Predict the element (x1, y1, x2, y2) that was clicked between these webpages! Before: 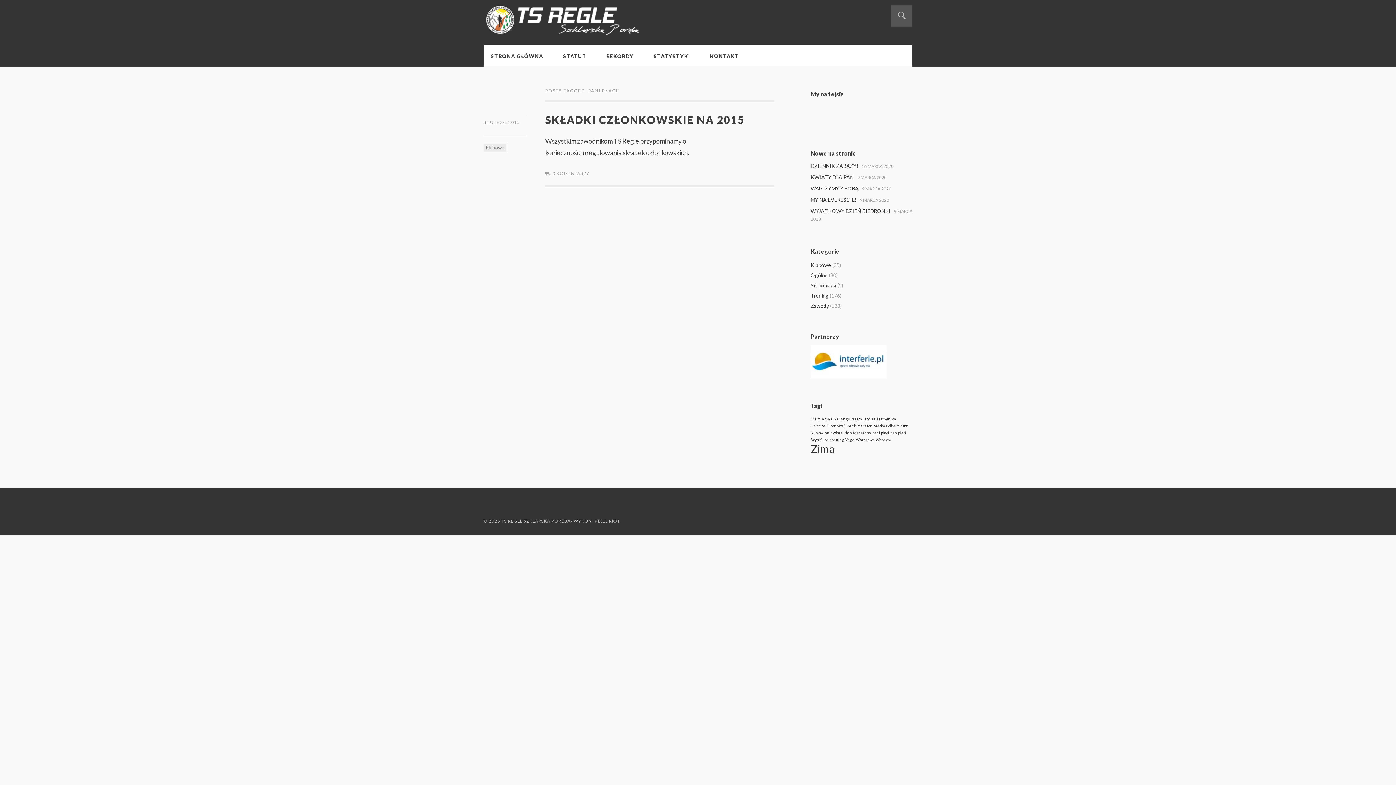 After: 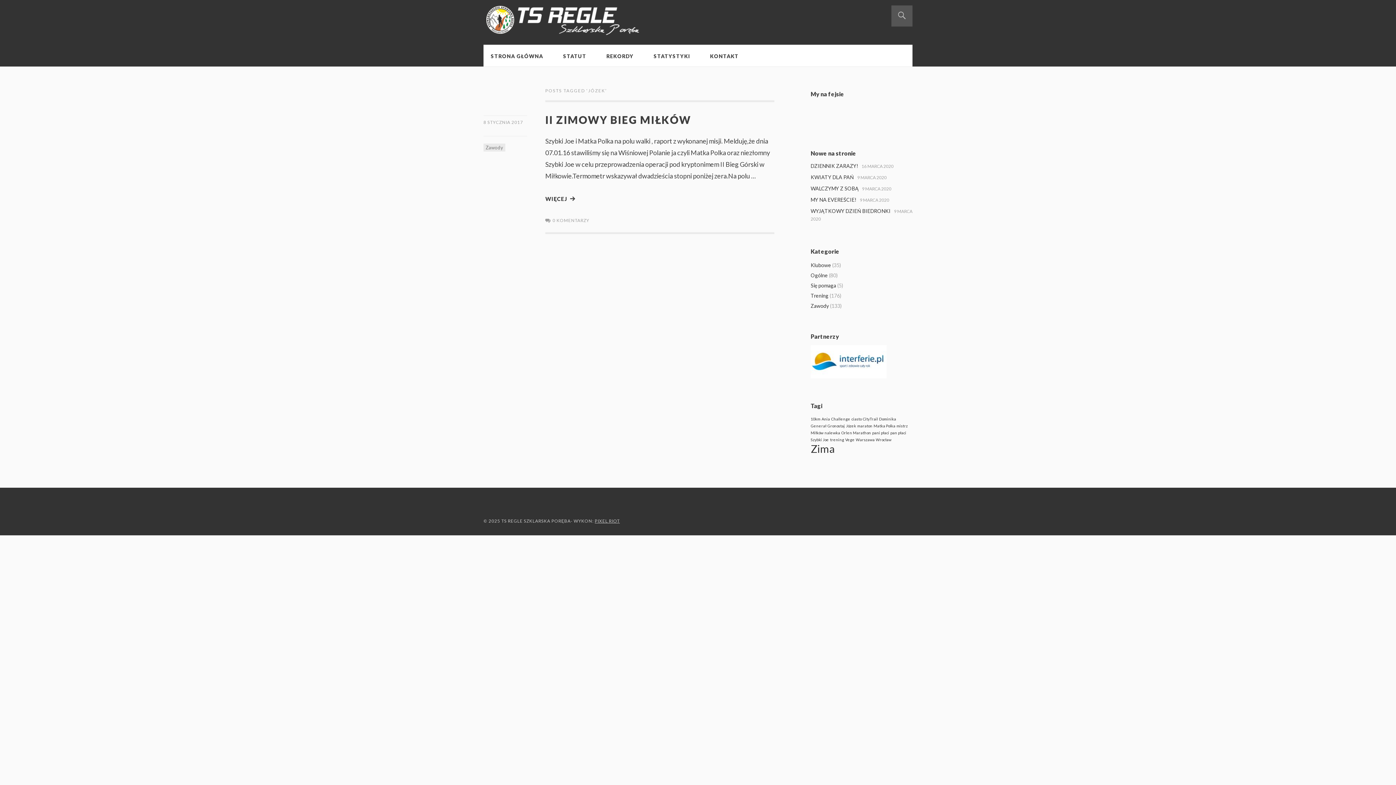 Action: label: Józek (1 element) bbox: (846, 423, 856, 428)